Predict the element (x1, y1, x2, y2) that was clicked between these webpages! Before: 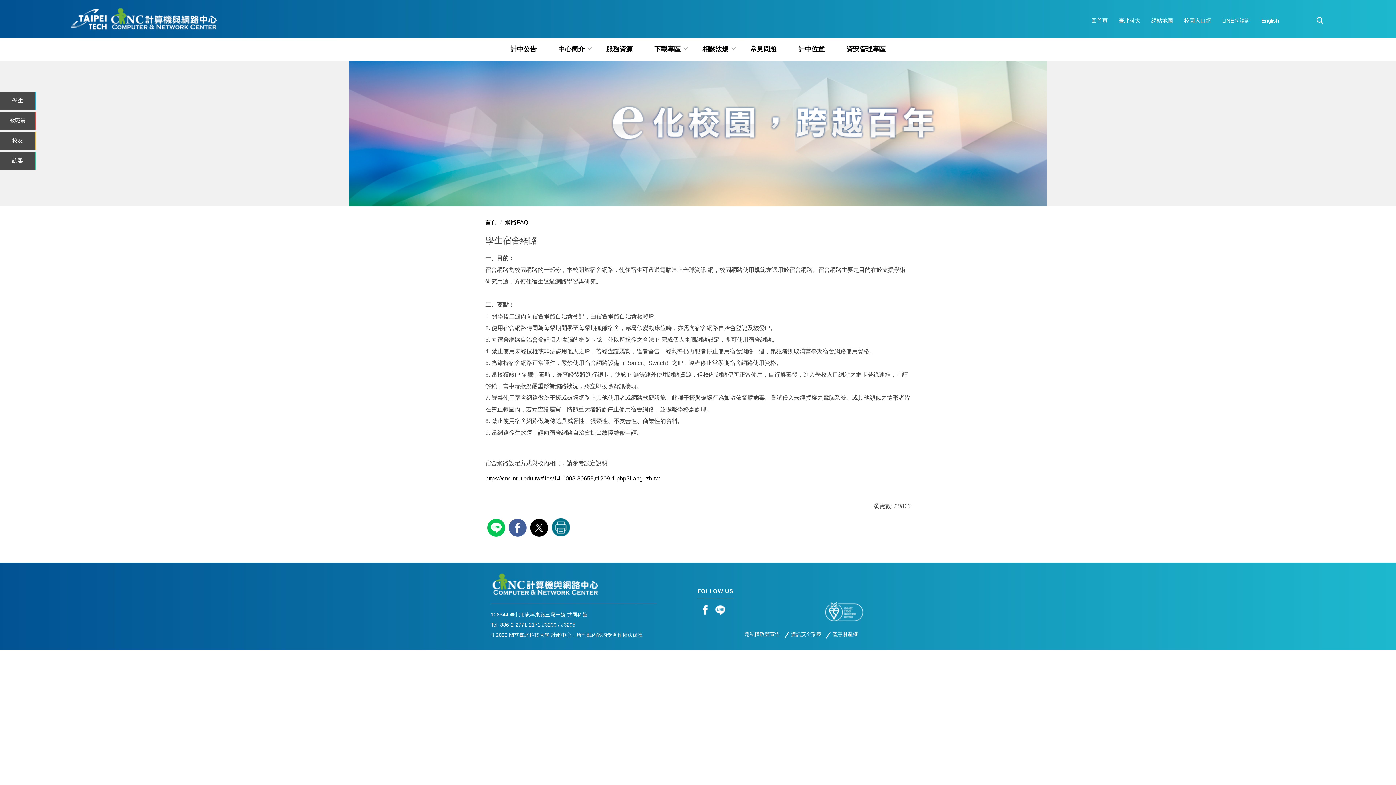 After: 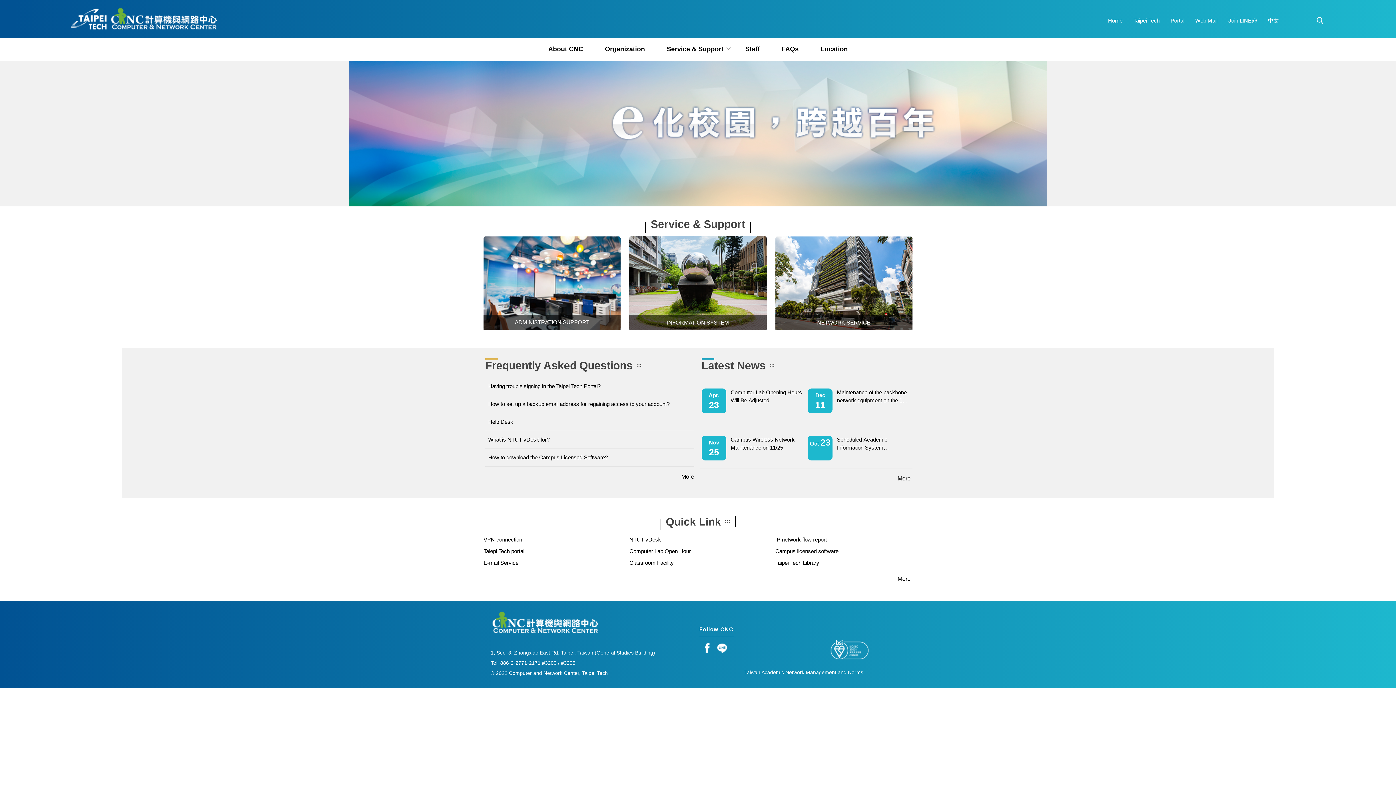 Action: bbox: (1256, 11, 1284, 29) label: English